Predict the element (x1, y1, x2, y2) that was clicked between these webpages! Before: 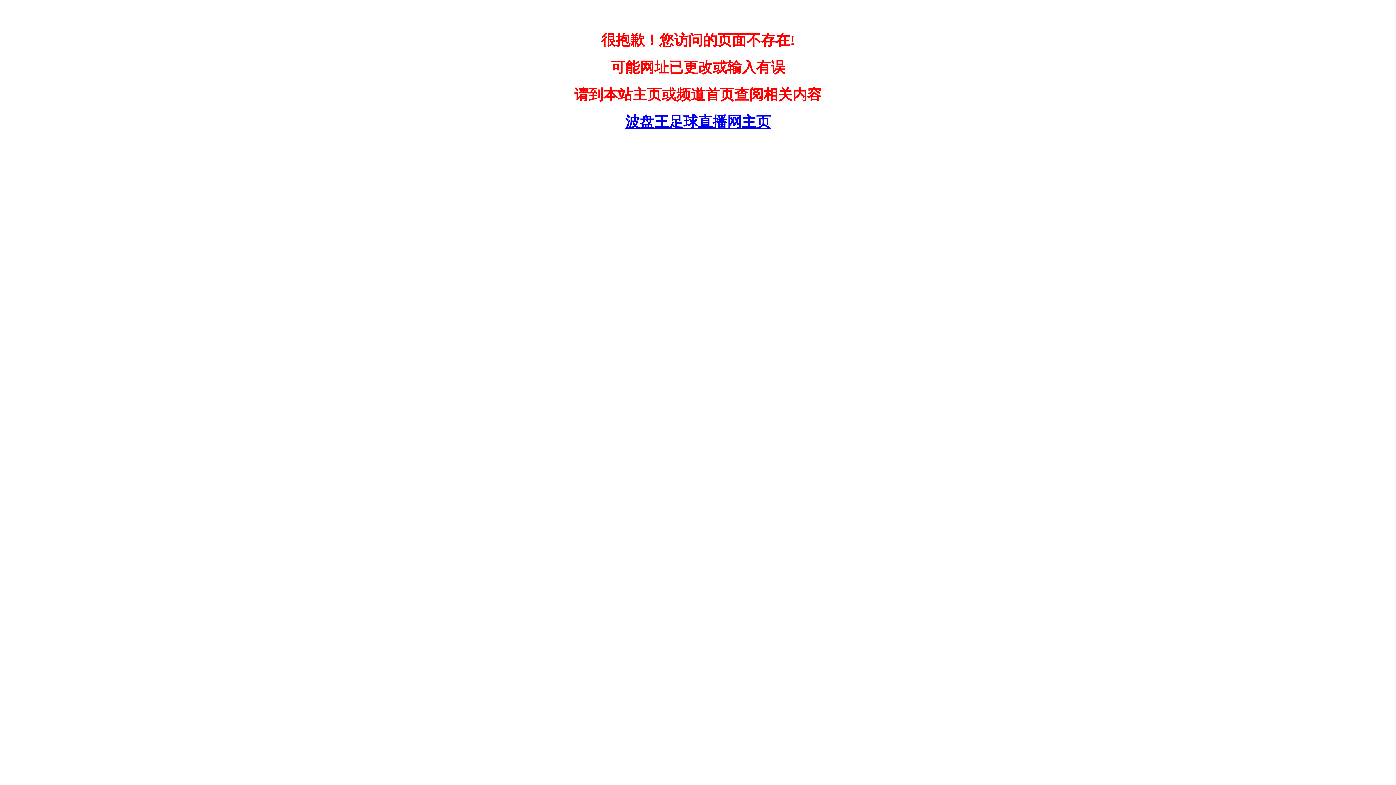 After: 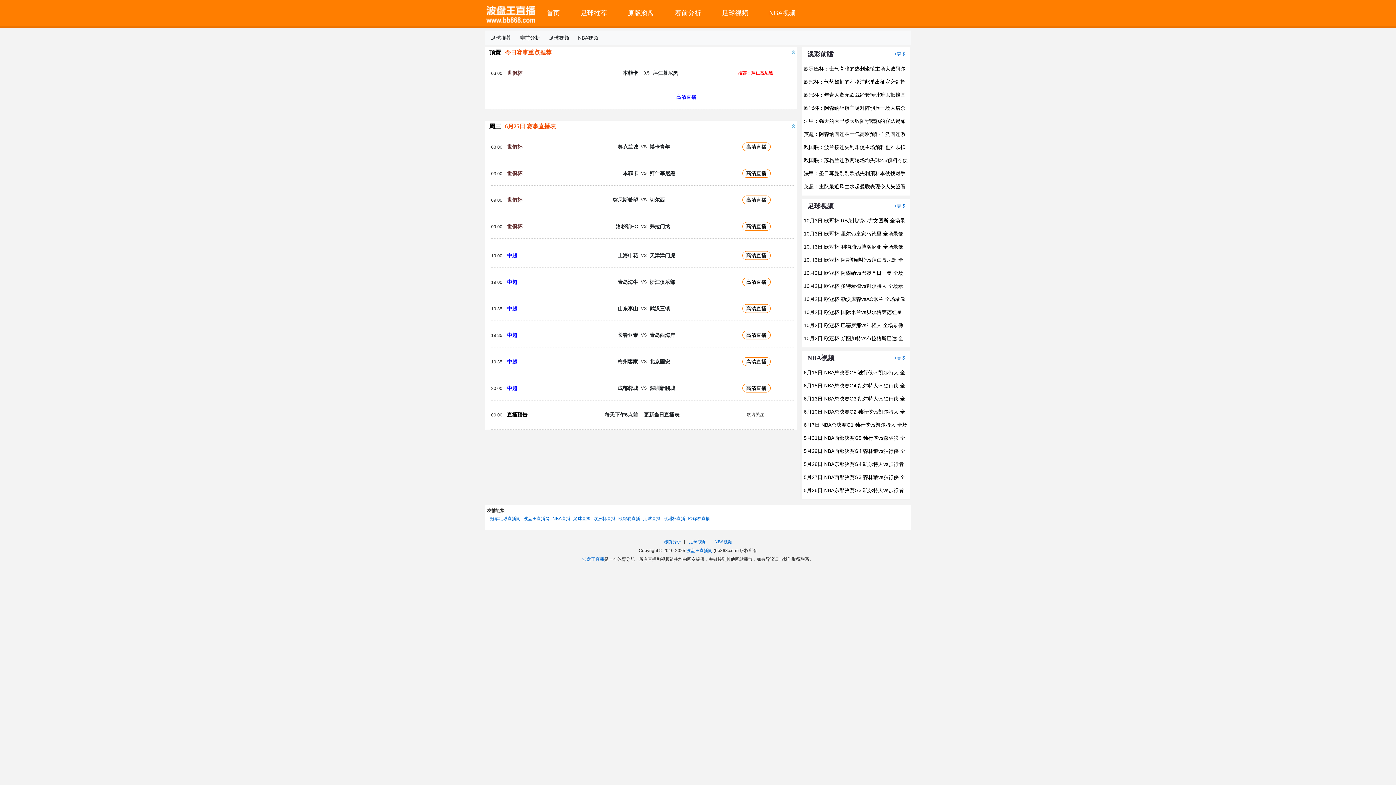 Action: label: 波盘王足球直播网主页 bbox: (620, 113, 776, 130)